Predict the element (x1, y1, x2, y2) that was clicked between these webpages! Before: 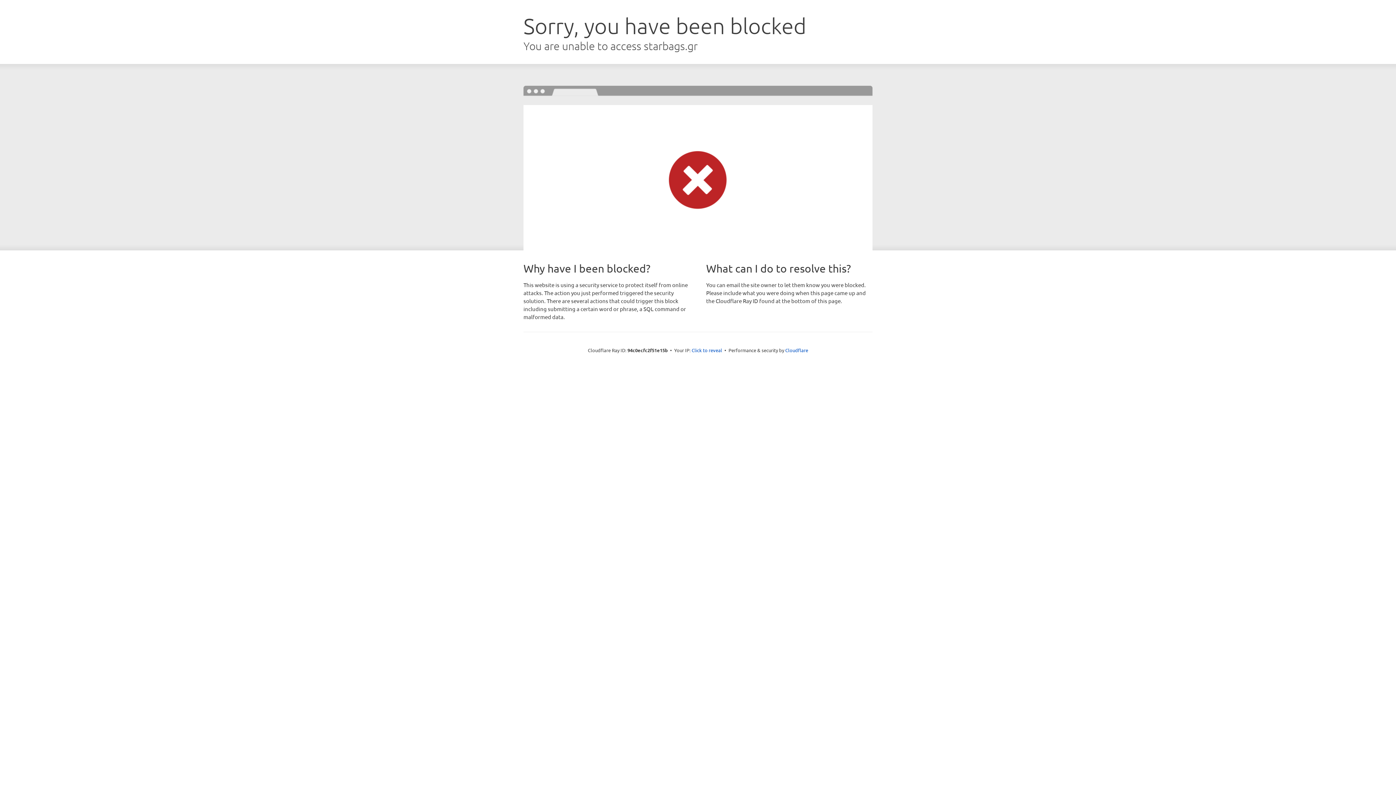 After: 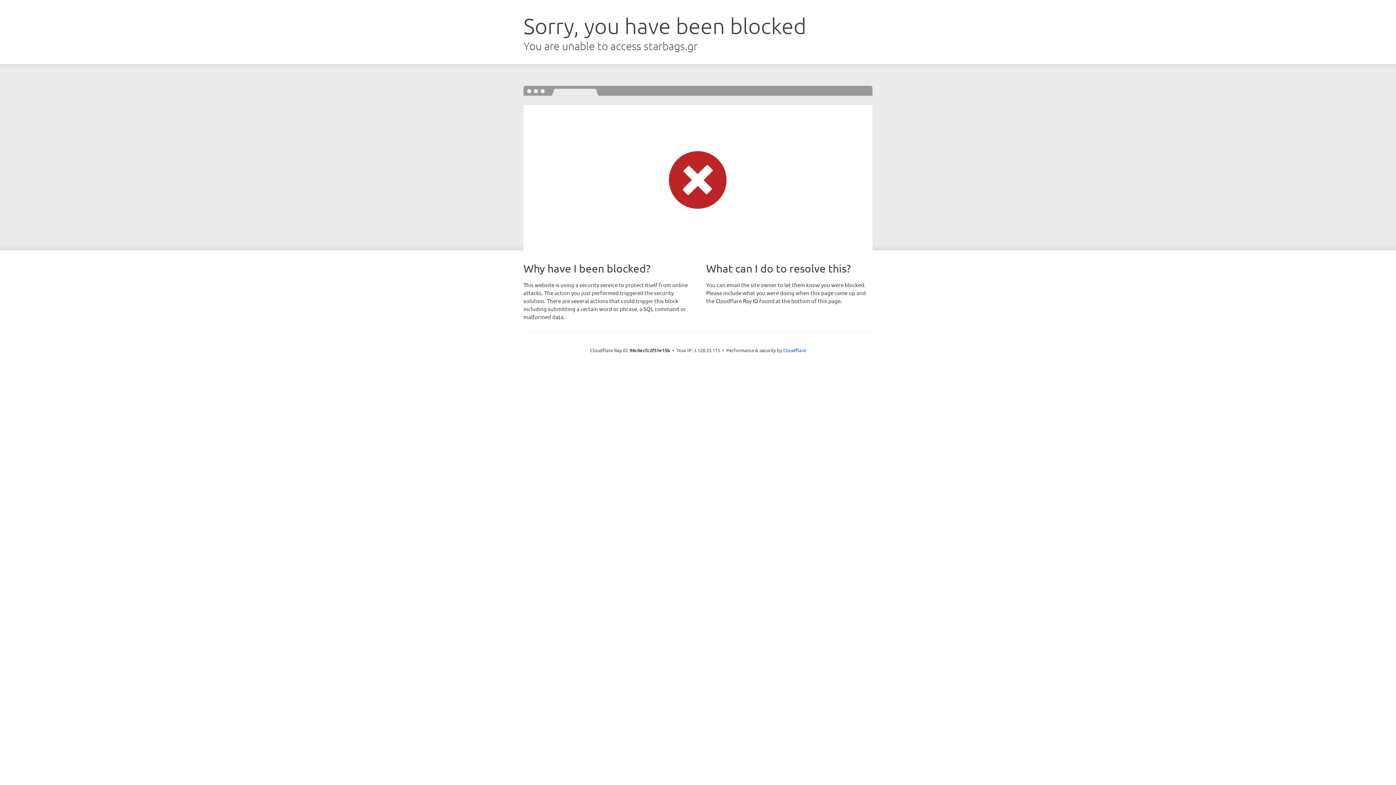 Action: label: Click to reveal bbox: (691, 346, 722, 353)